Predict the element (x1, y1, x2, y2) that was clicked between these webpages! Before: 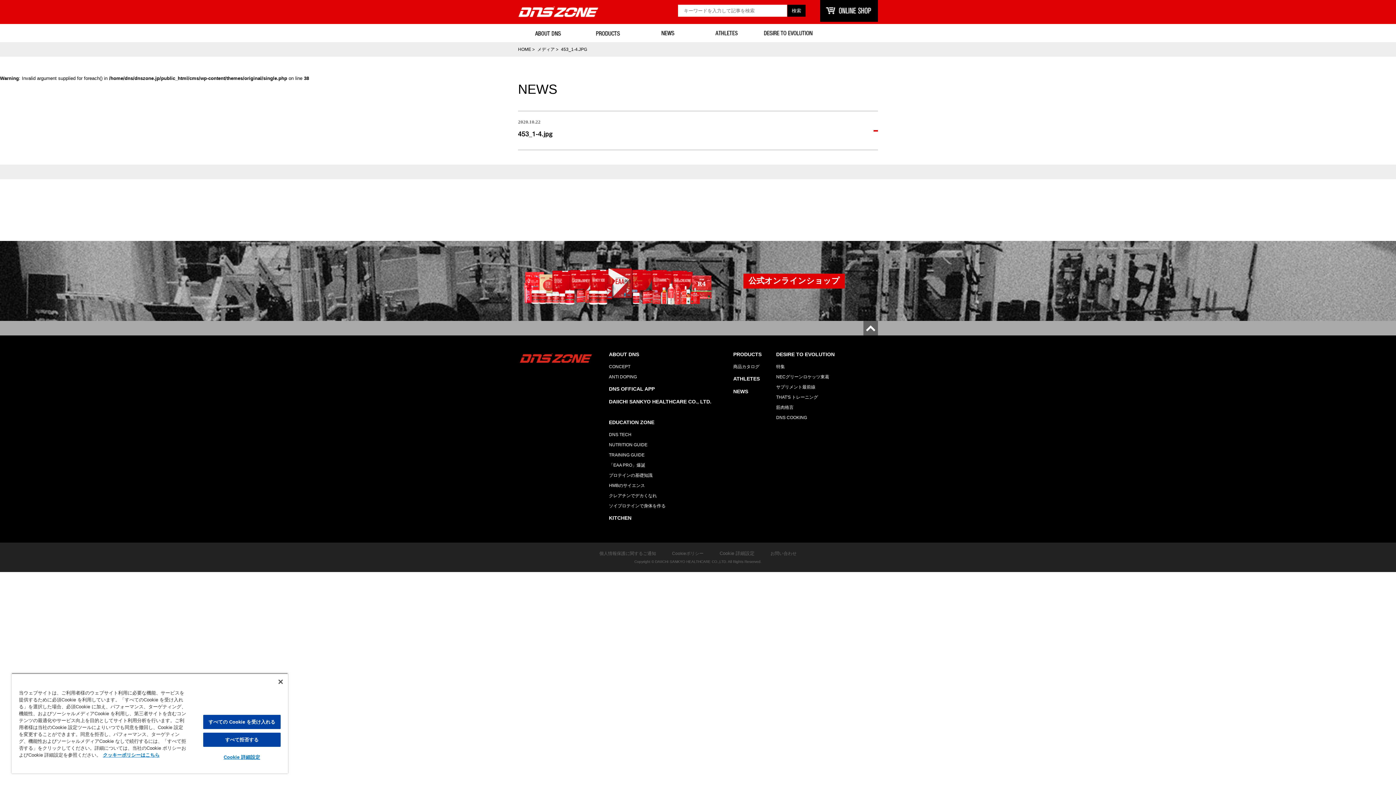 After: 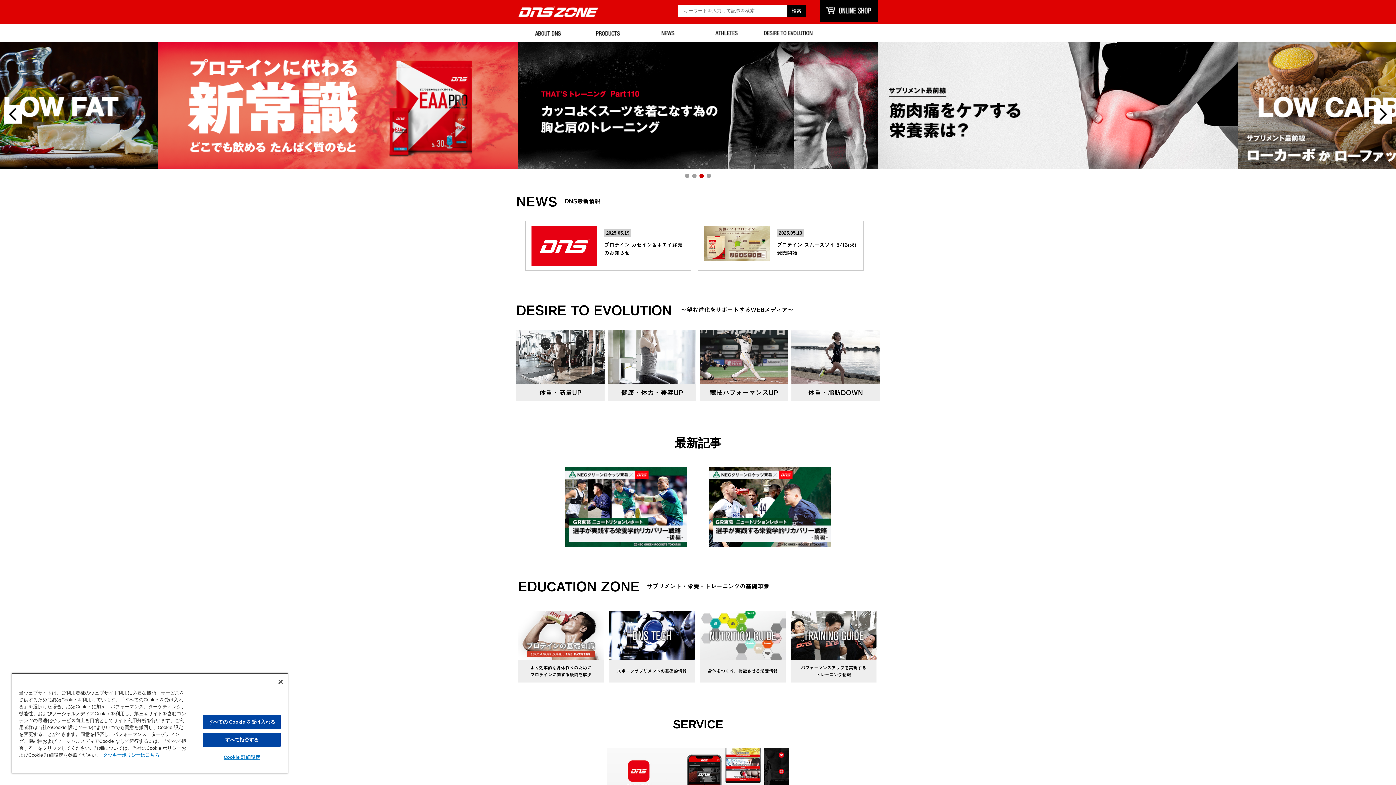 Action: bbox: (518, 46, 531, 52) label: HOME